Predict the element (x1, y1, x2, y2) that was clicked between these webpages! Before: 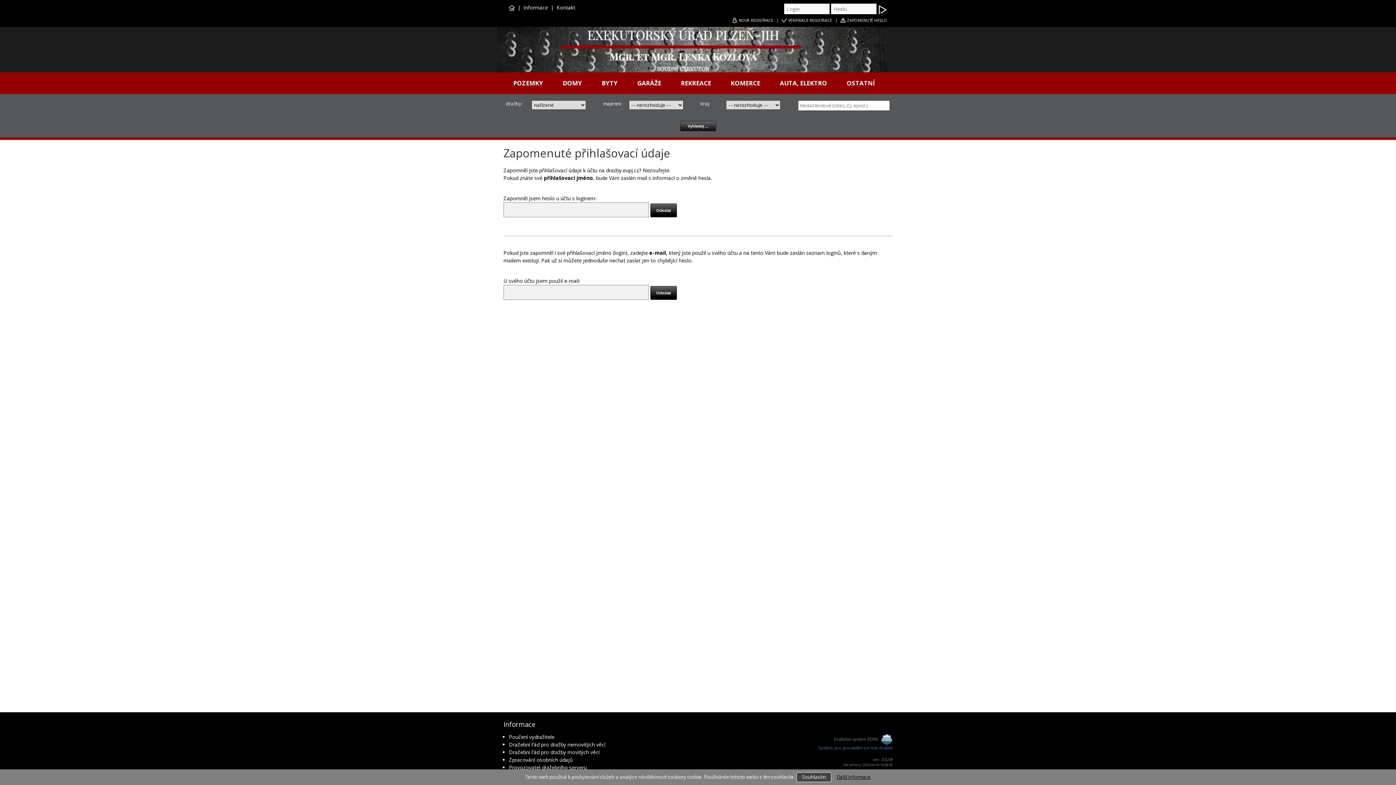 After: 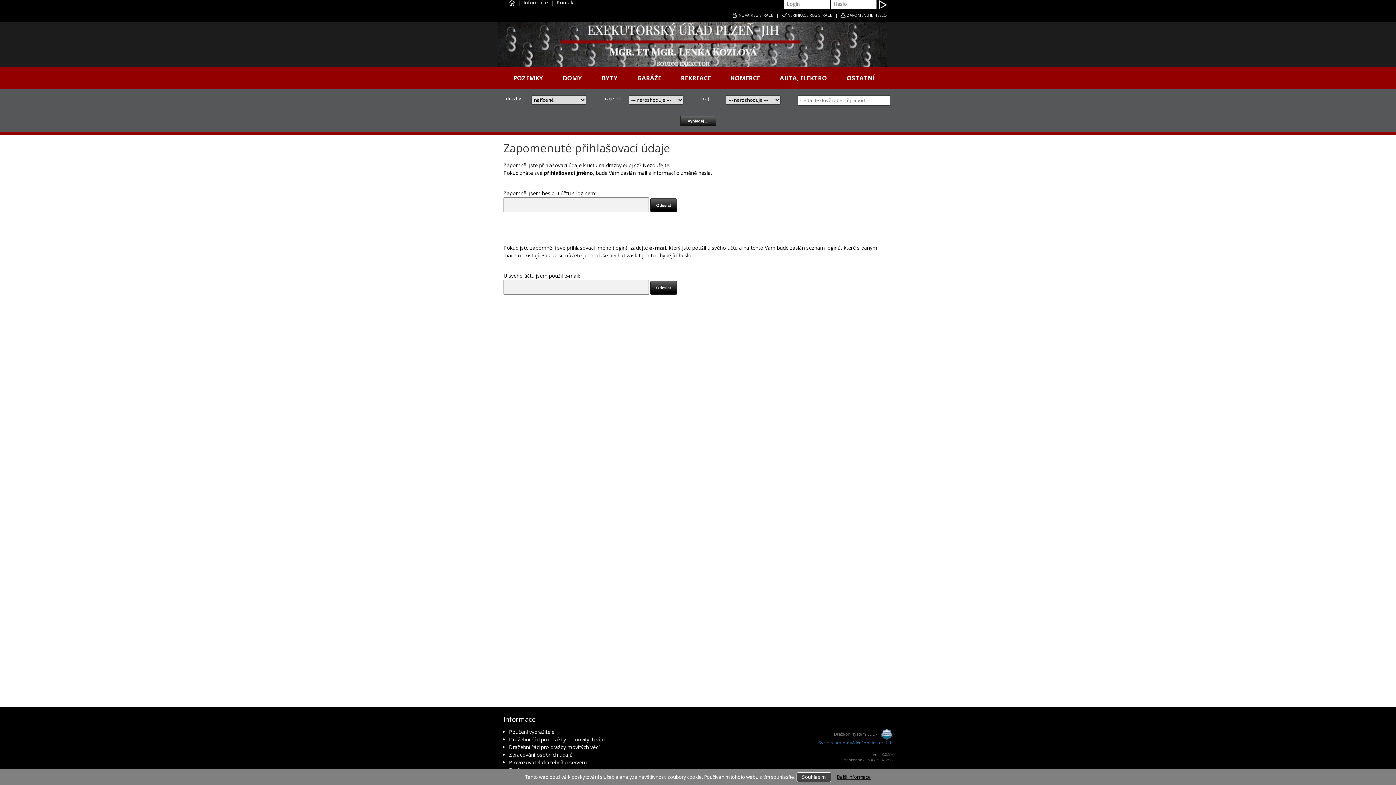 Action: label: Informace bbox: (523, 4, 548, 10)